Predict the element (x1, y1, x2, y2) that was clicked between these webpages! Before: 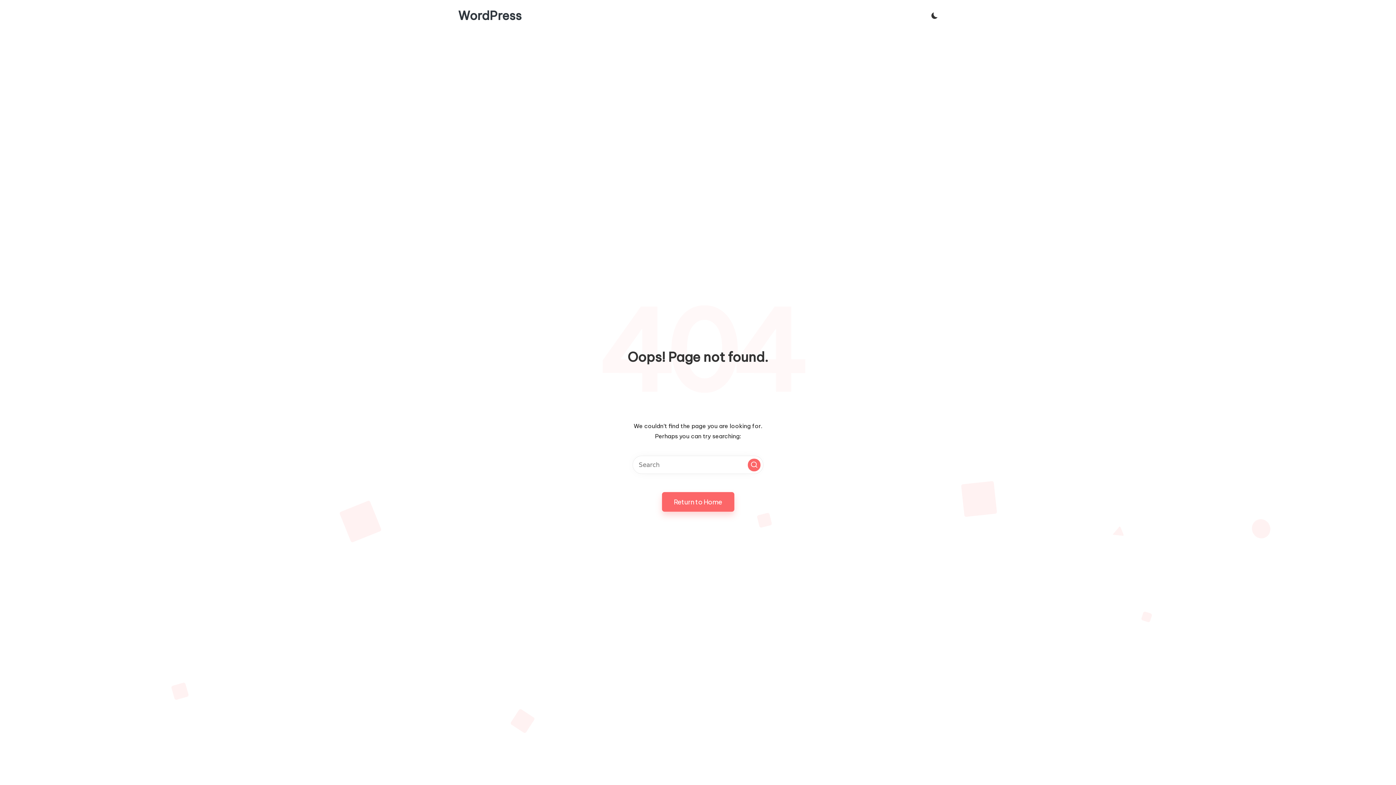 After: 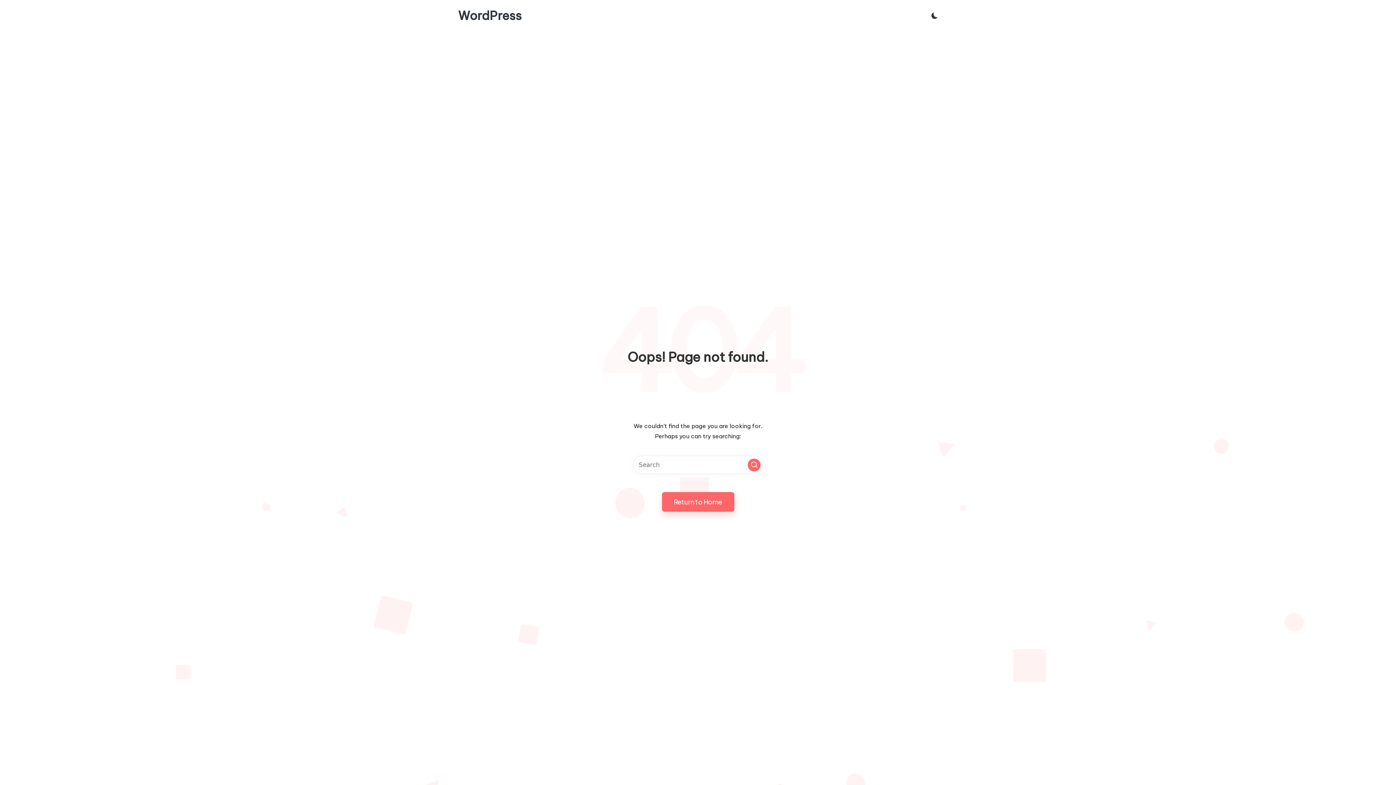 Action: bbox: (748, 458, 760, 471) label: Search